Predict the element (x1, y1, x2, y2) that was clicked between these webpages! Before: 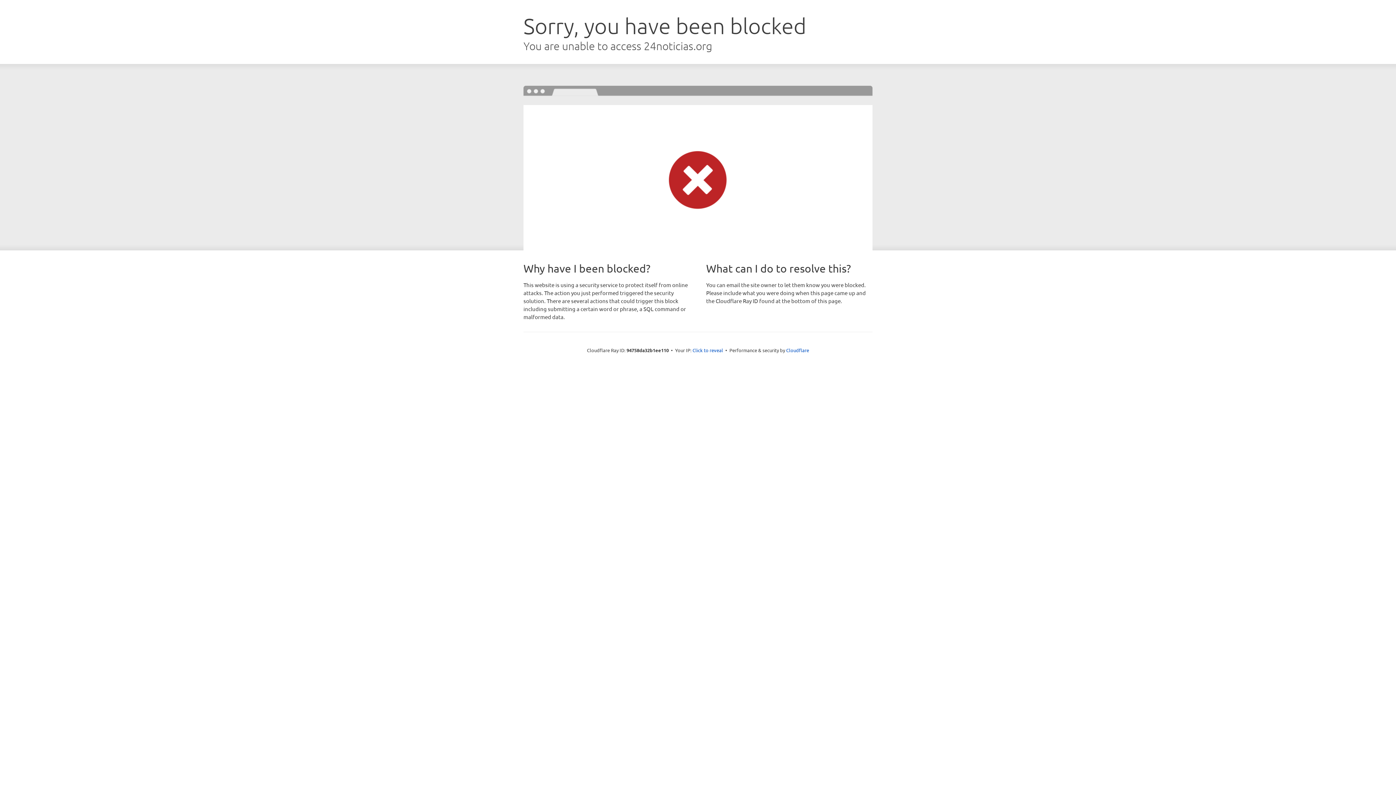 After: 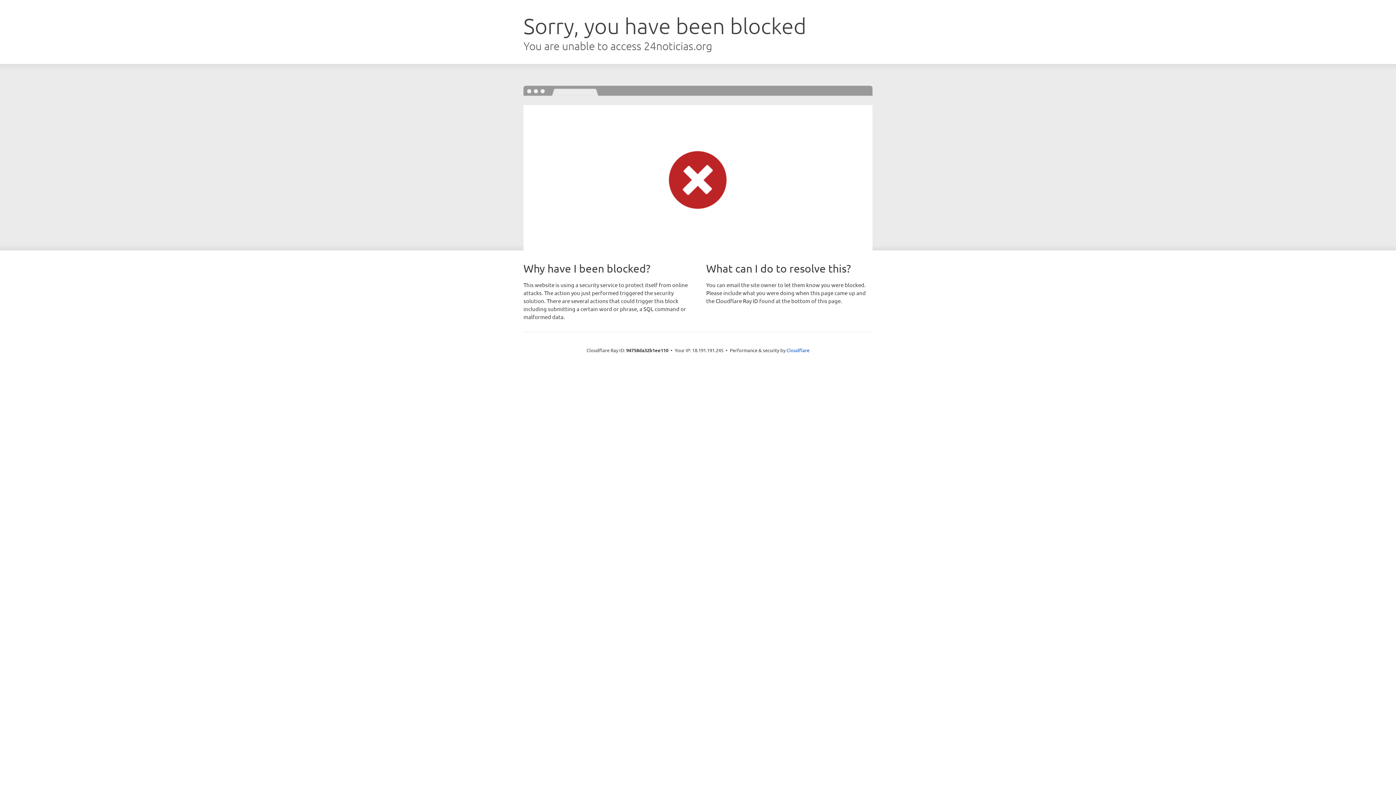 Action: label: Click to reveal bbox: (692, 346, 723, 353)